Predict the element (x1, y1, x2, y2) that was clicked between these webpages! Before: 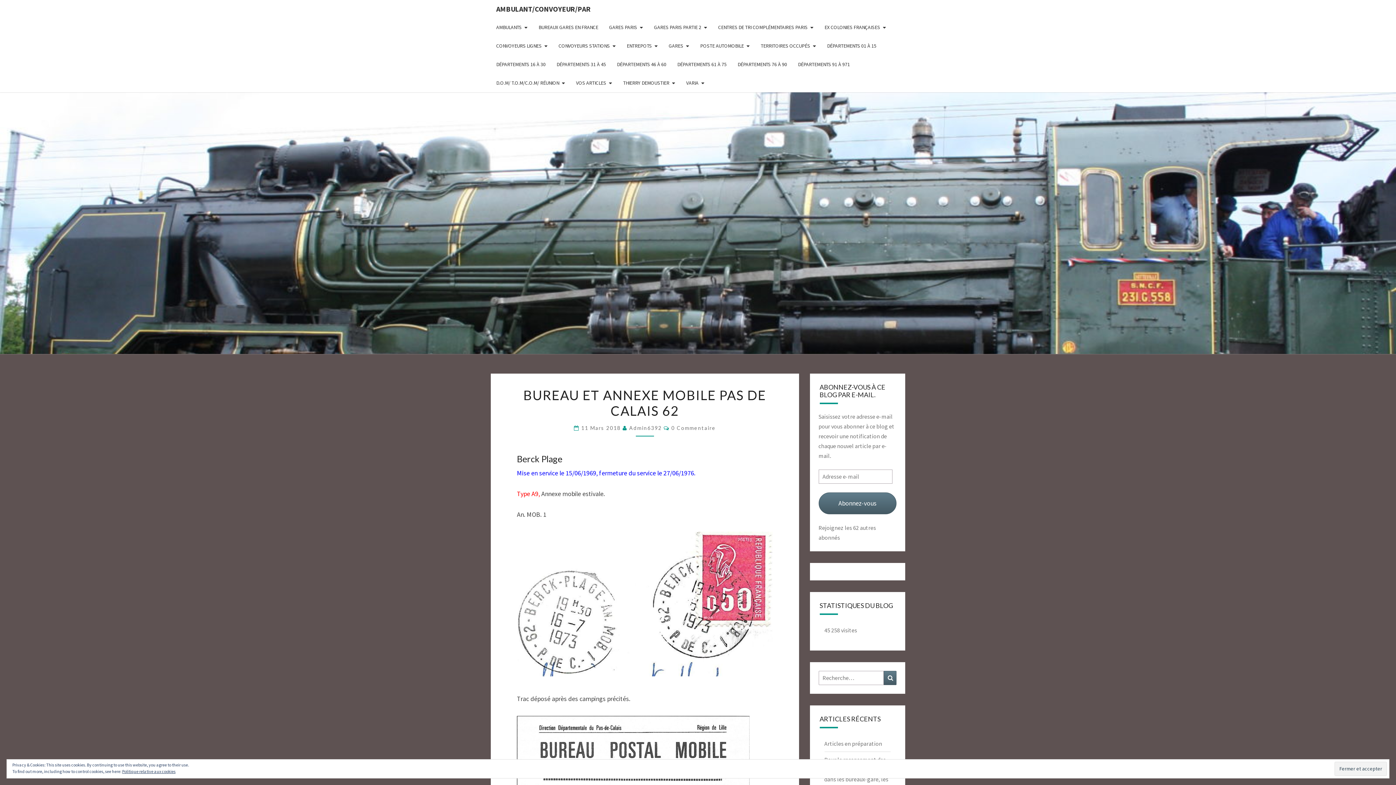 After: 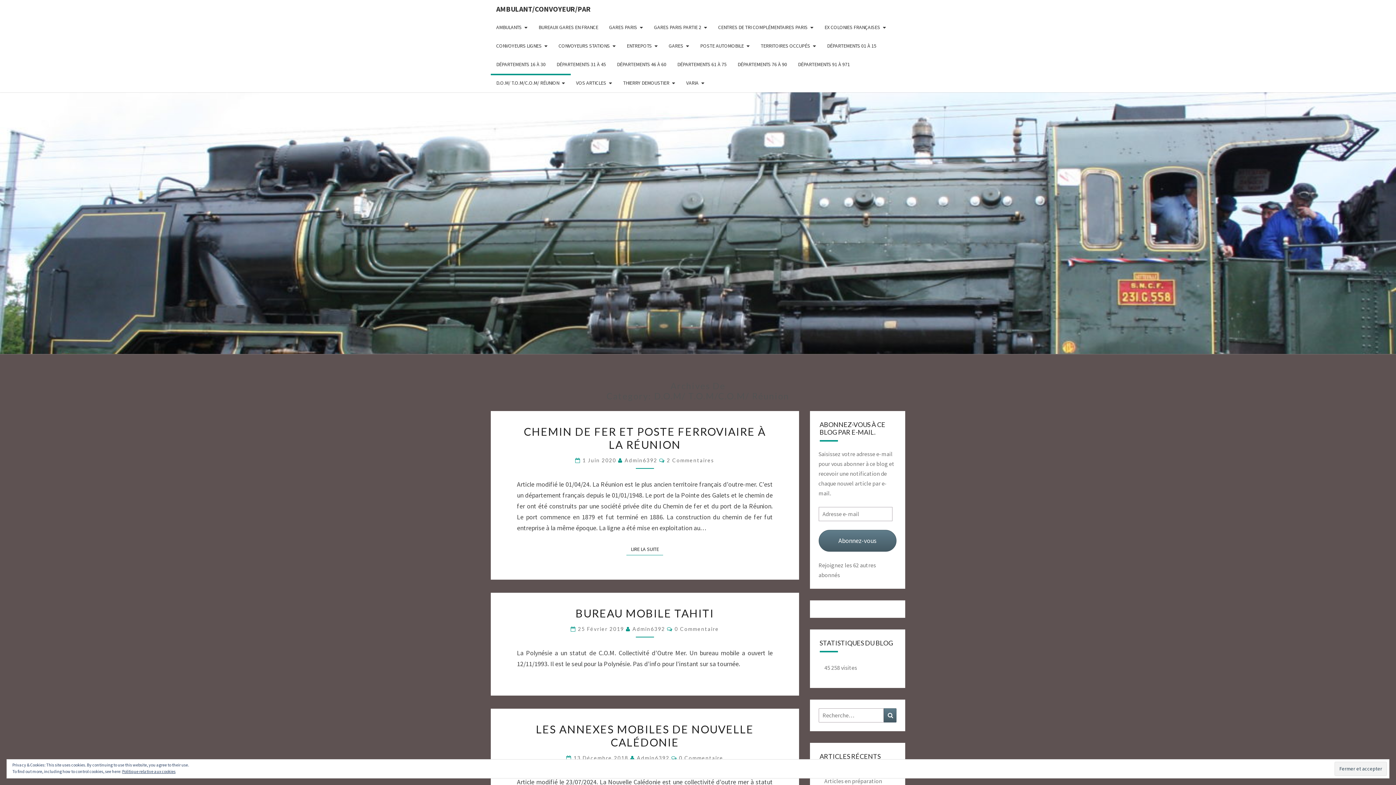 Action: bbox: (490, 73, 570, 92) label: D.O.M/ T.O.M/C.O.M/ RÉUNION